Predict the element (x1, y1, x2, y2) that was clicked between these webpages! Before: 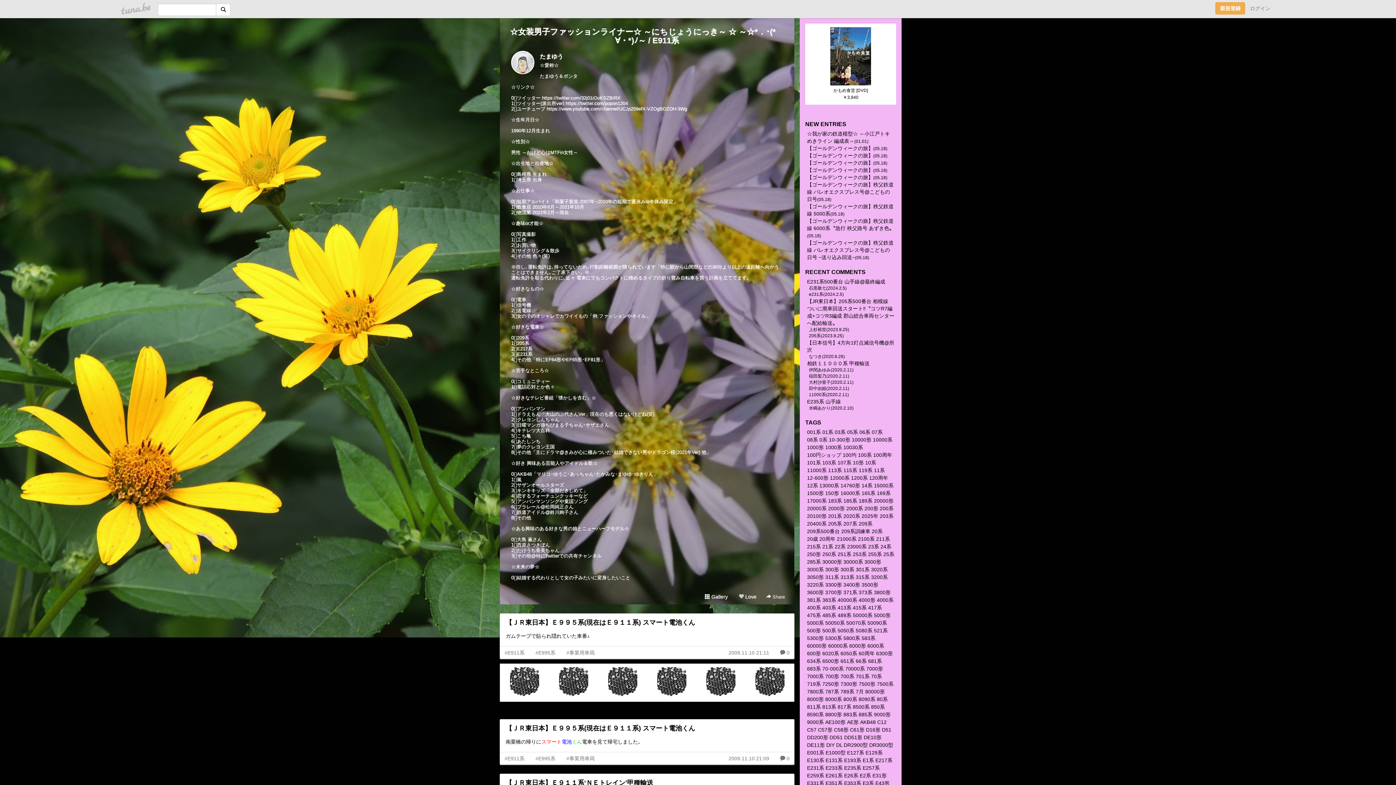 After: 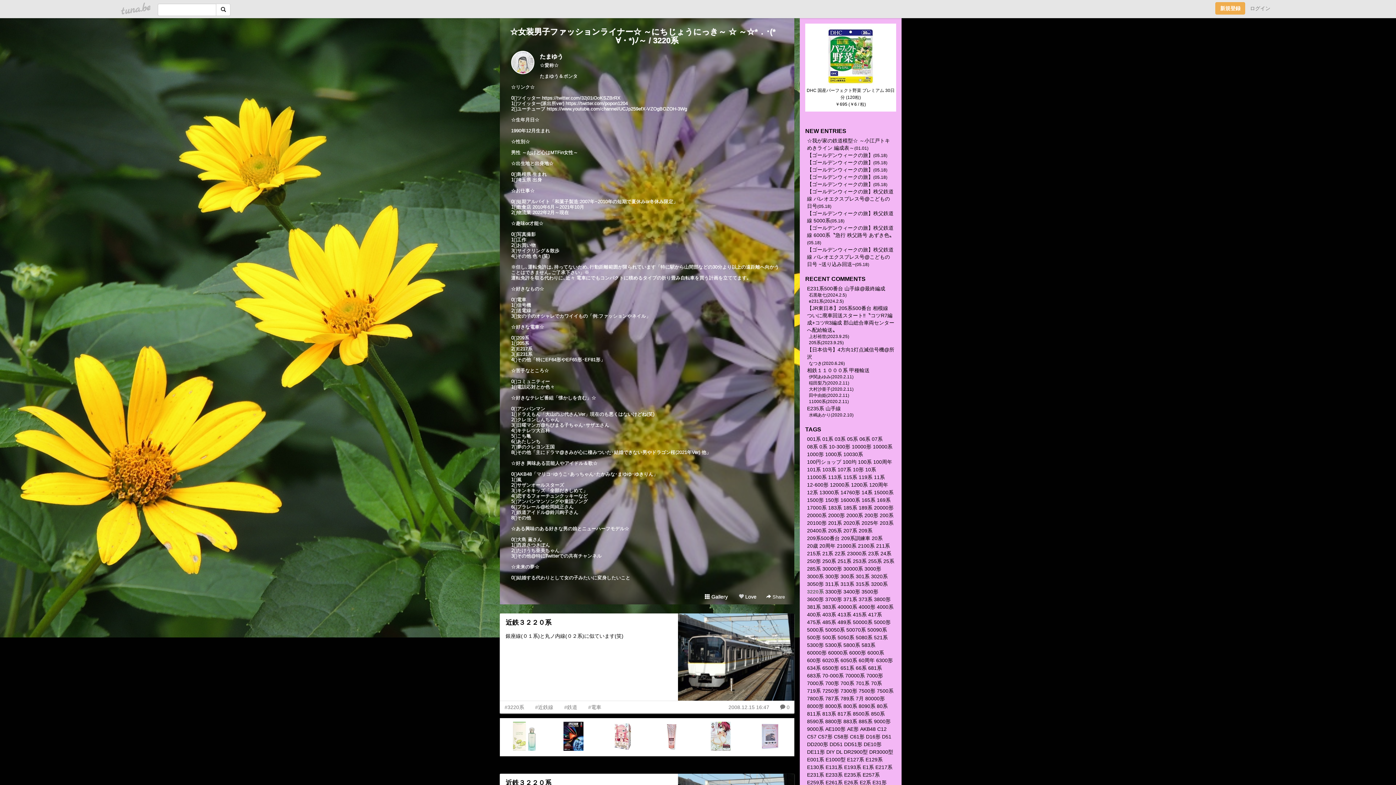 Action: label: 3220系 bbox: (807, 582, 824, 588)